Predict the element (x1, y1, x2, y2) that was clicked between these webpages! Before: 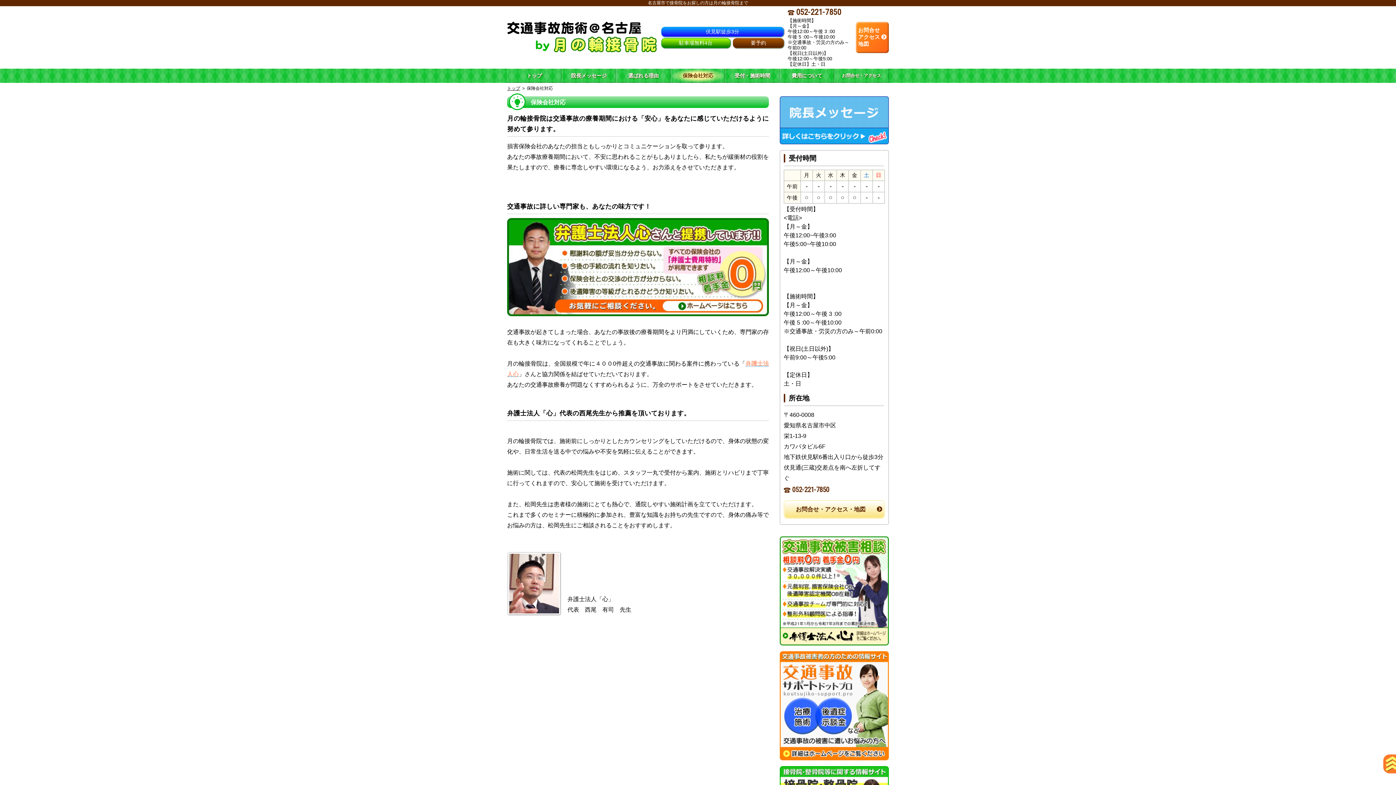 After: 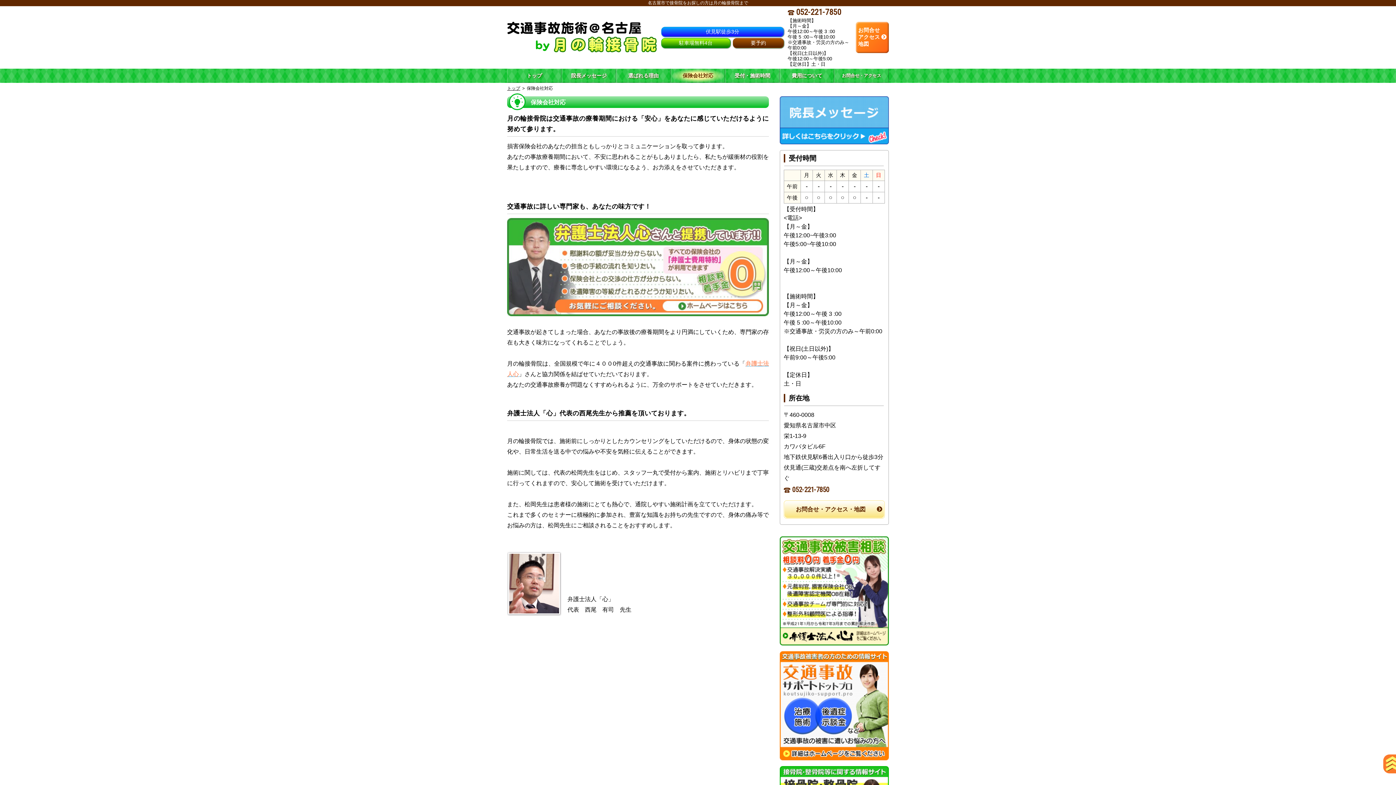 Action: bbox: (507, 263, 769, 269)